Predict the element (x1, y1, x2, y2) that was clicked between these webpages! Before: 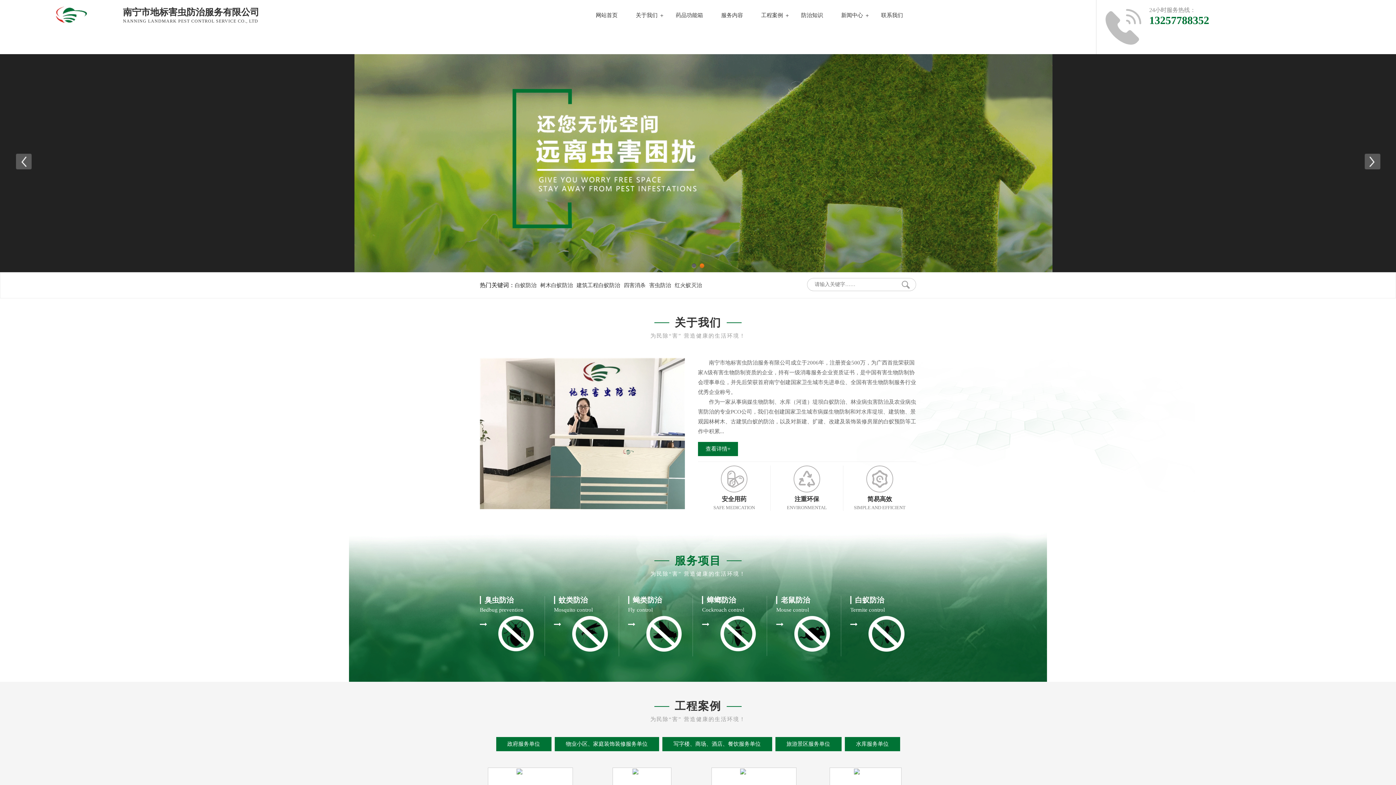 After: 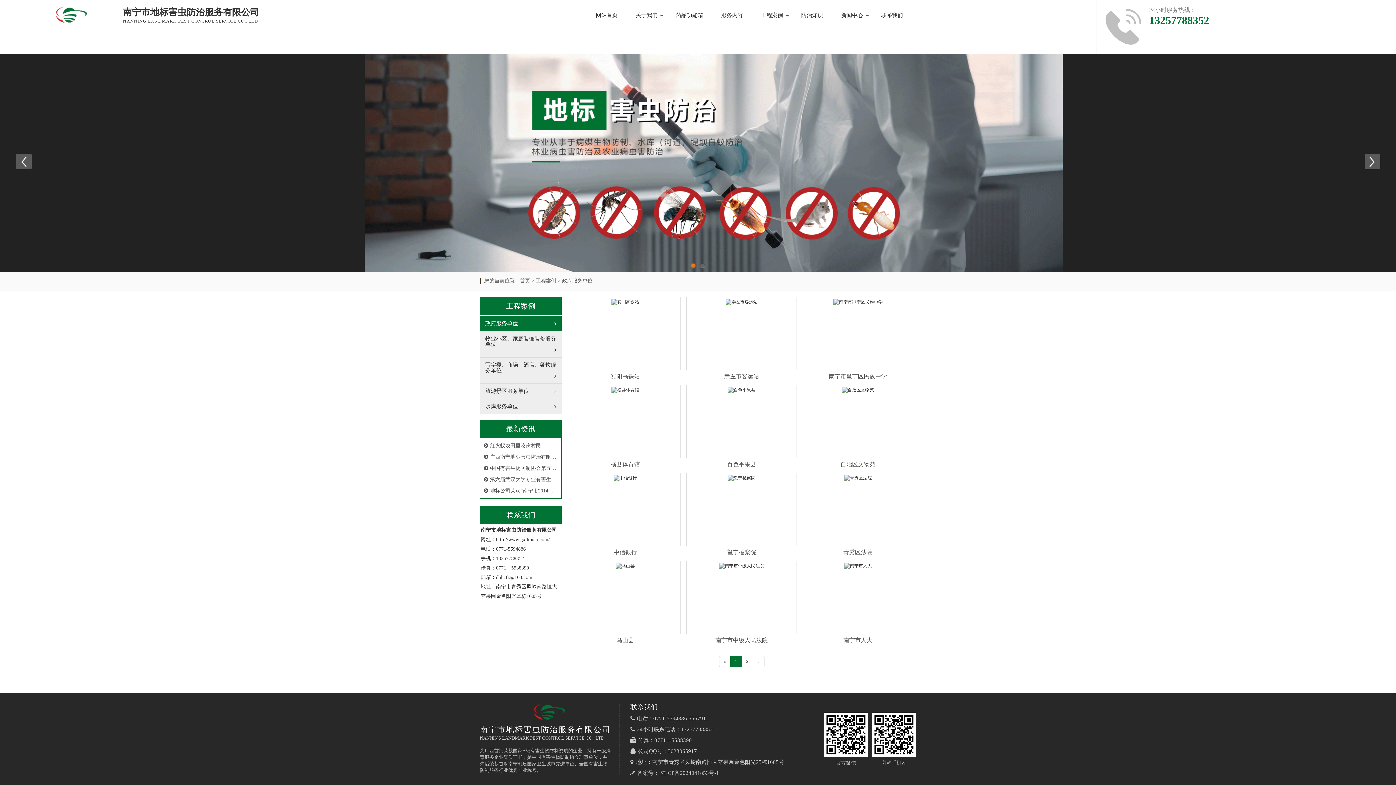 Action: label: 政府服务单位 bbox: (496, 737, 551, 751)